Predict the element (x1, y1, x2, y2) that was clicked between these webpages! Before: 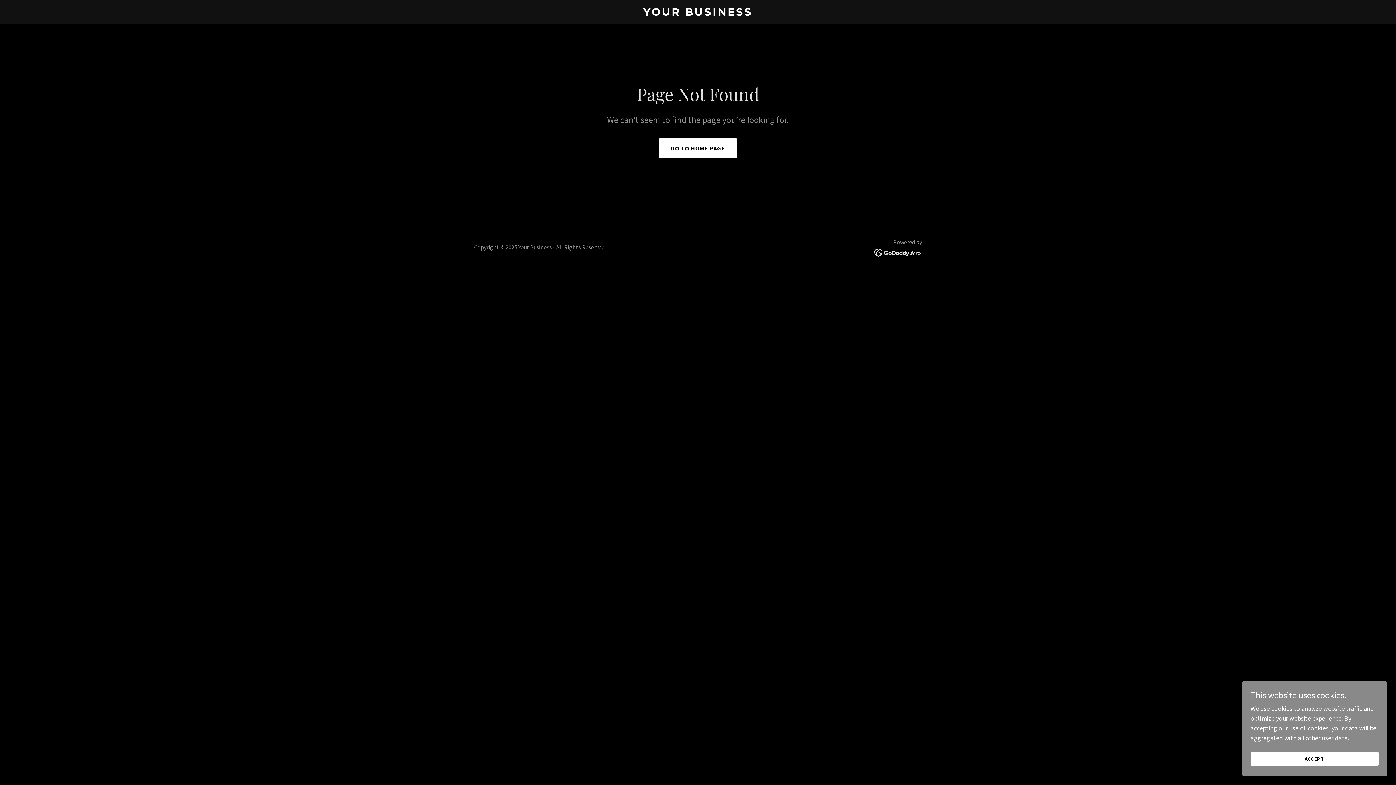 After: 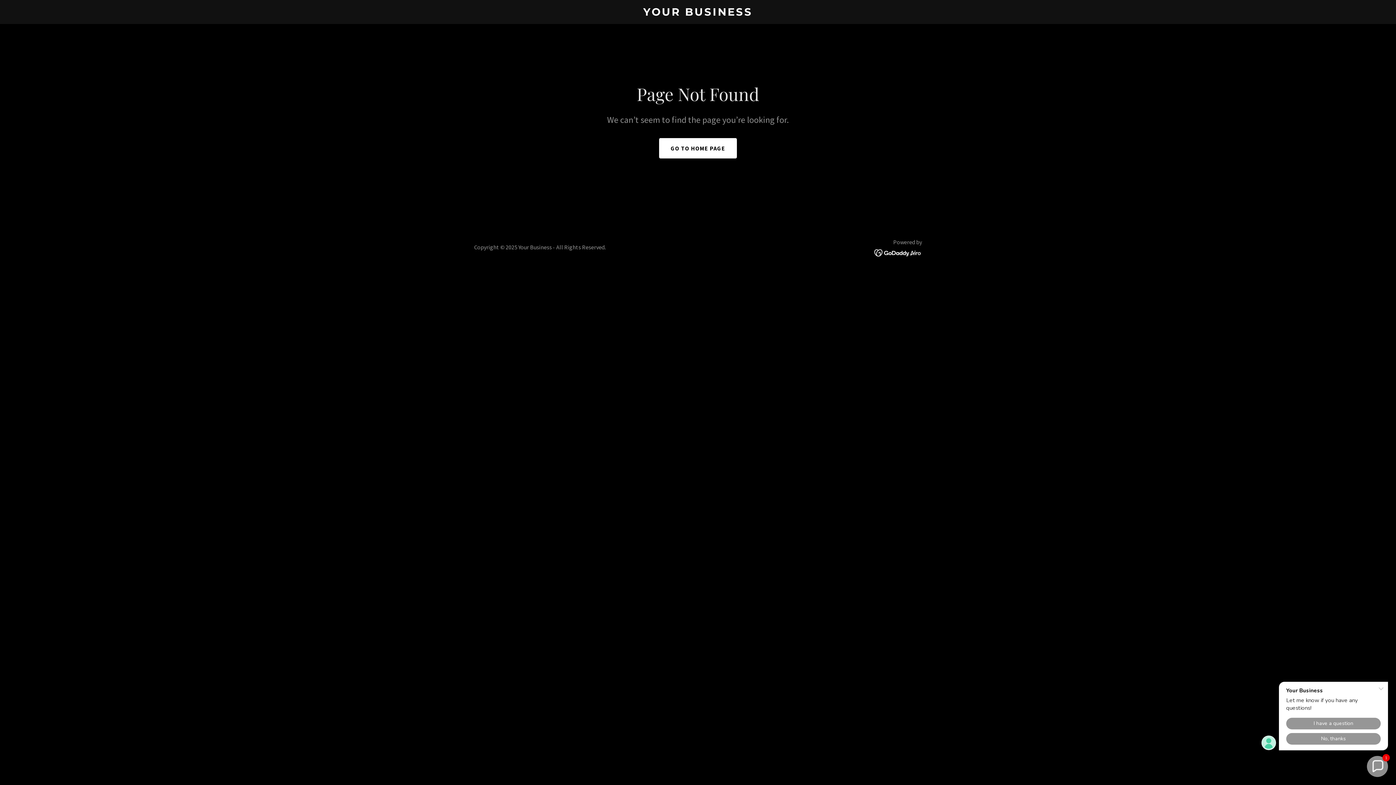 Action: label: ACCEPT bbox: (1250, 752, 1378, 766)